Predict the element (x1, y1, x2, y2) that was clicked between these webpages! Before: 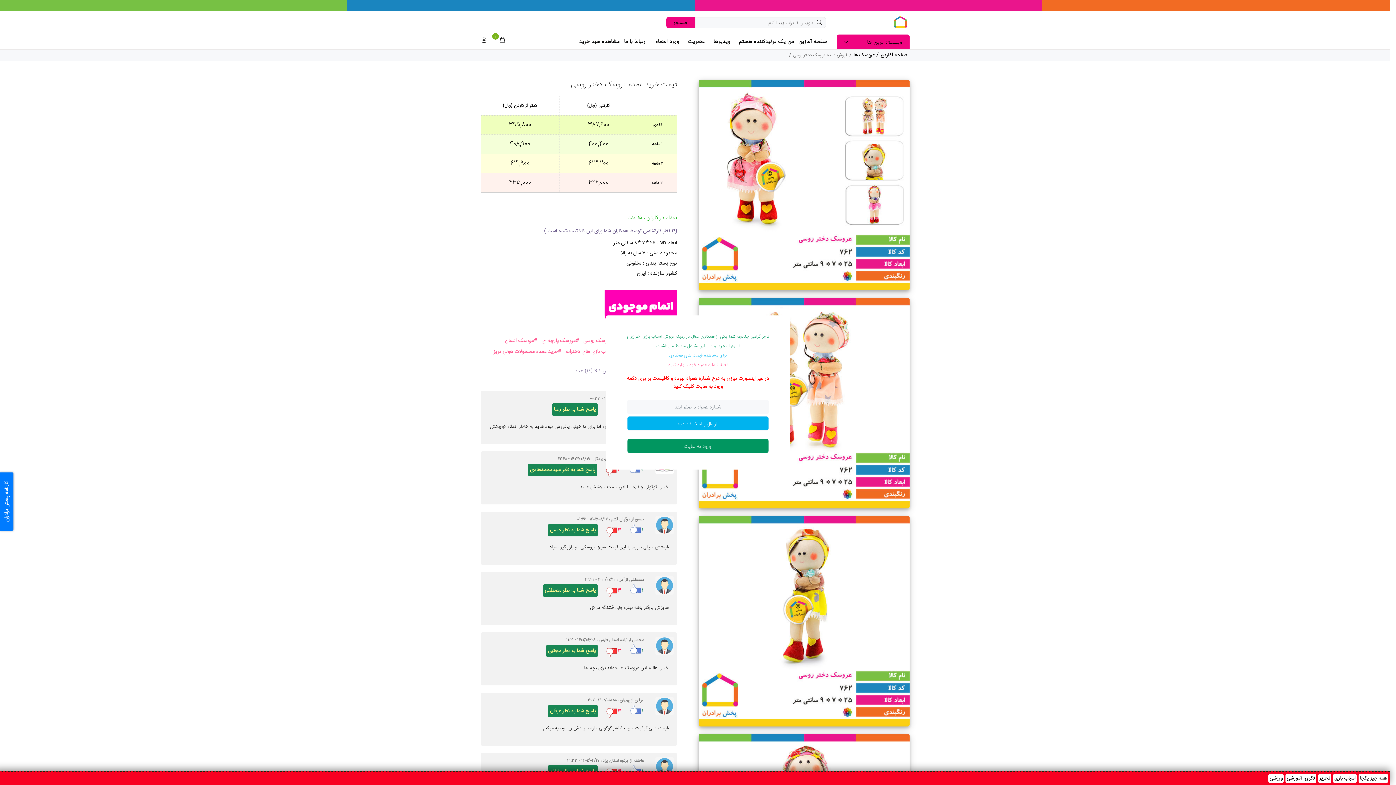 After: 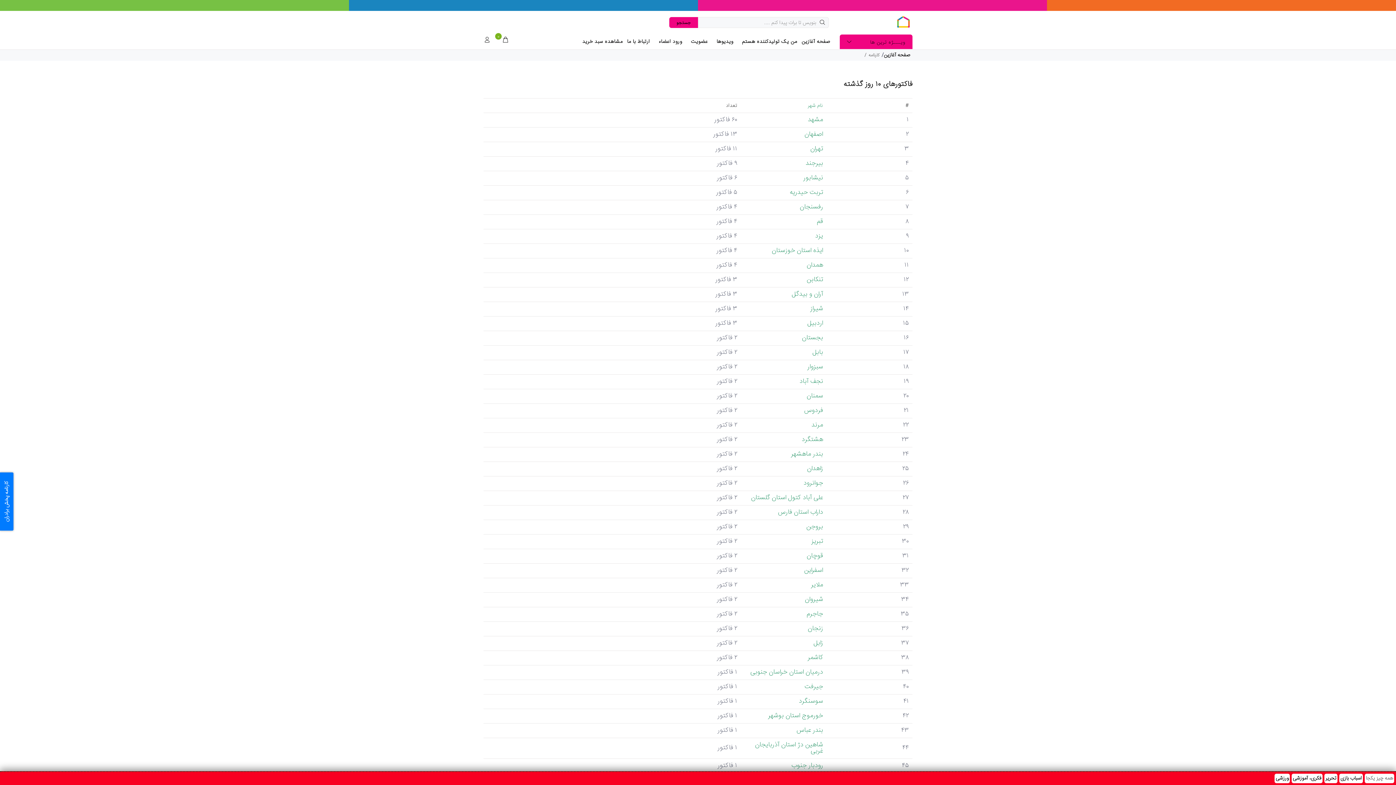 Action: label: کارنامه پخش برادران bbox: (2, 481, 11, 522)